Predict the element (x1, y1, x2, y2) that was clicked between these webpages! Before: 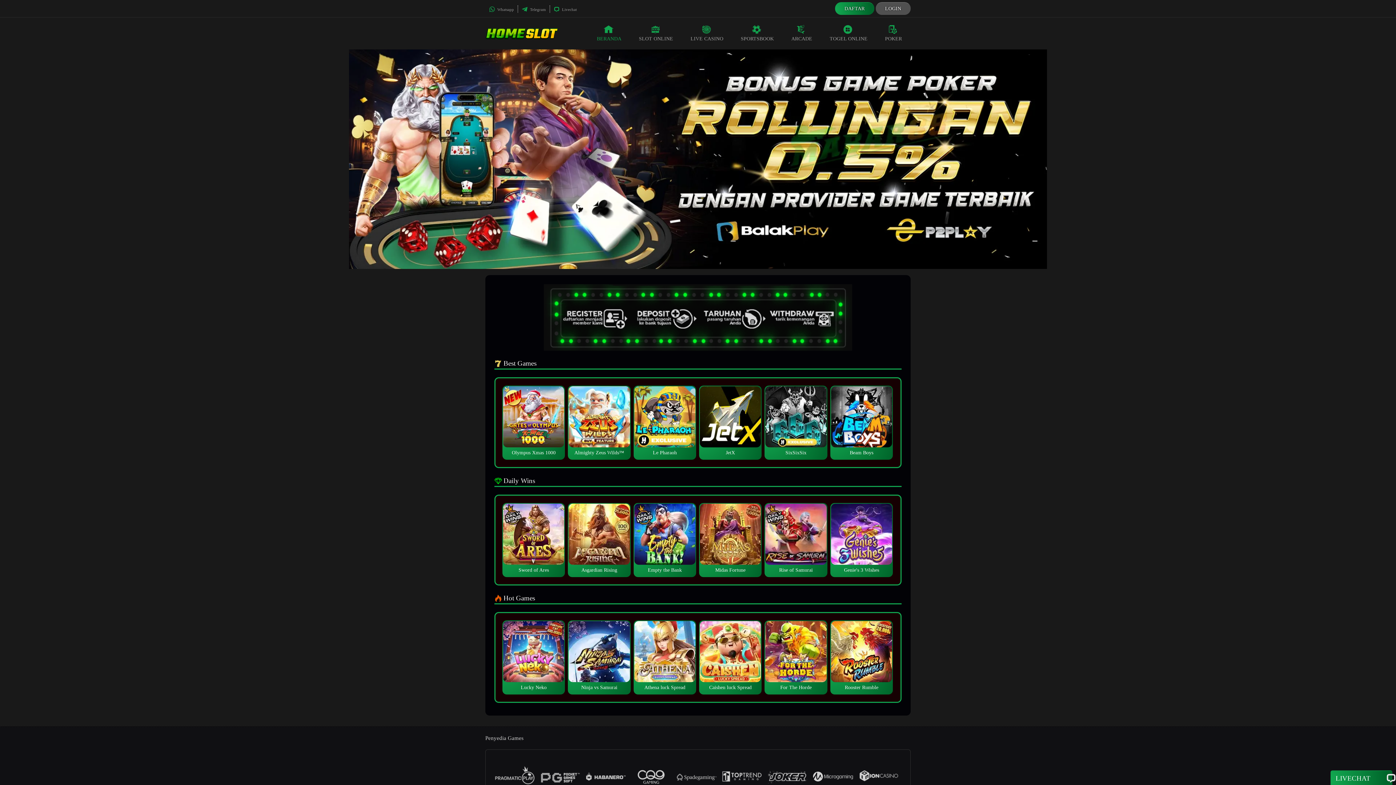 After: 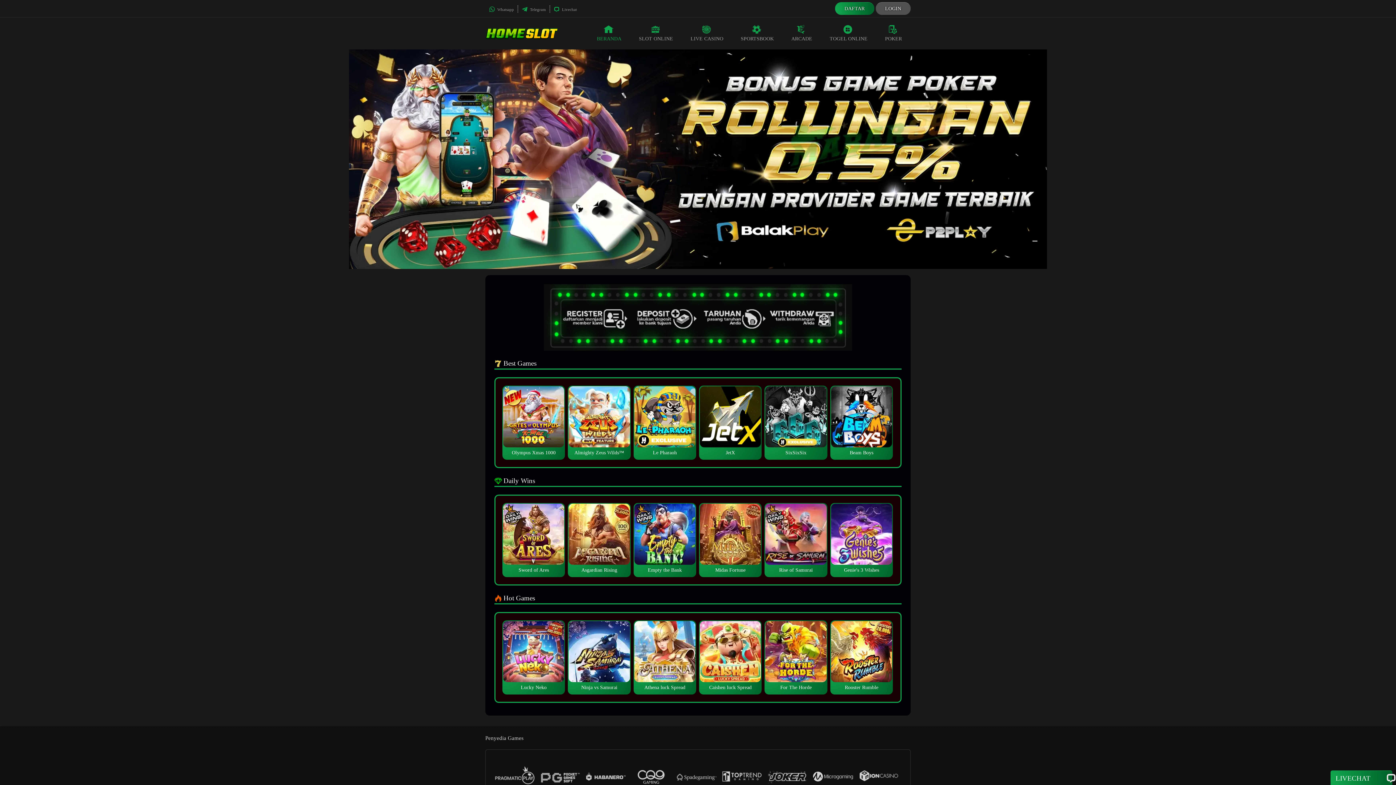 Action: bbox: (1336, 773, 1387, 784) label: LIVECHAT